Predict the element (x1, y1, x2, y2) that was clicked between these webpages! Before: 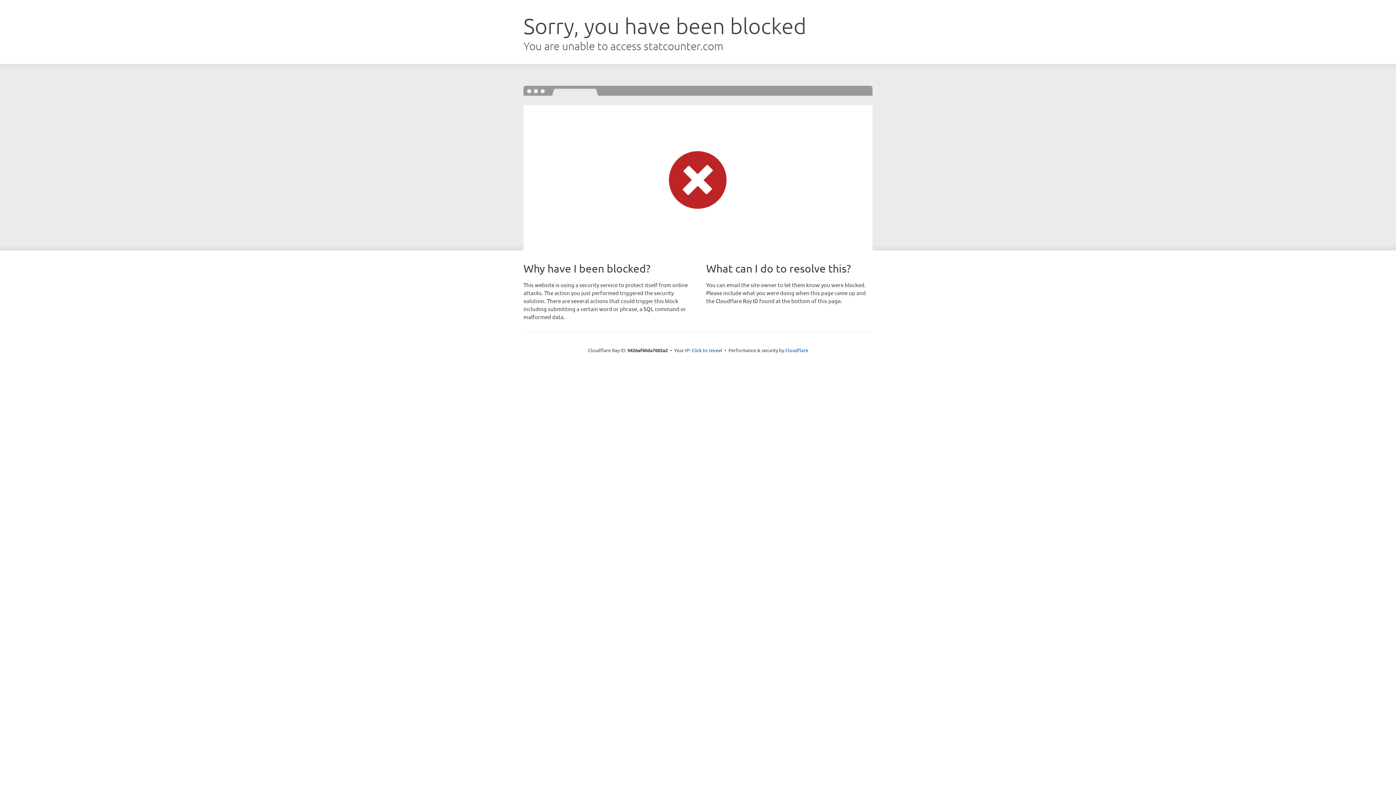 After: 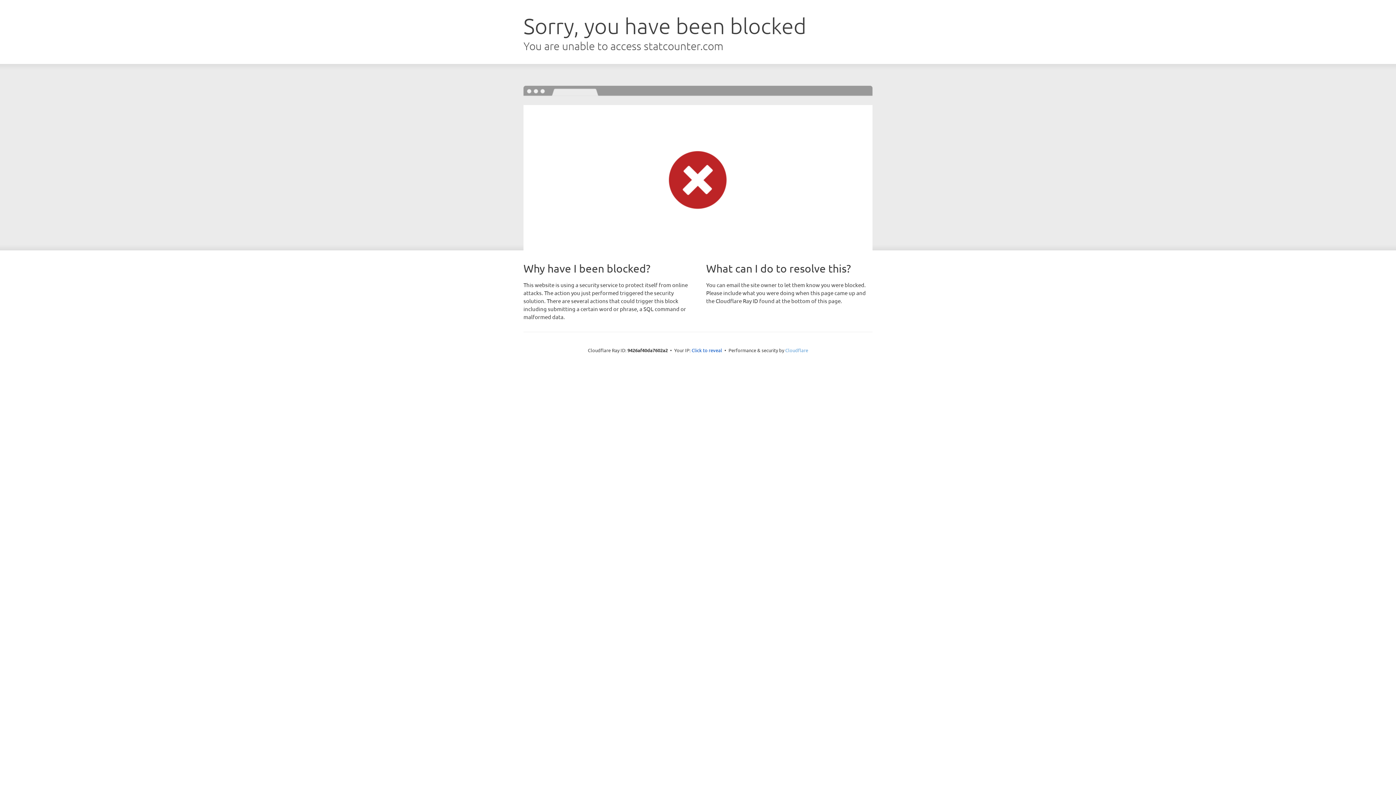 Action: bbox: (785, 347, 808, 353) label: Cloudflare